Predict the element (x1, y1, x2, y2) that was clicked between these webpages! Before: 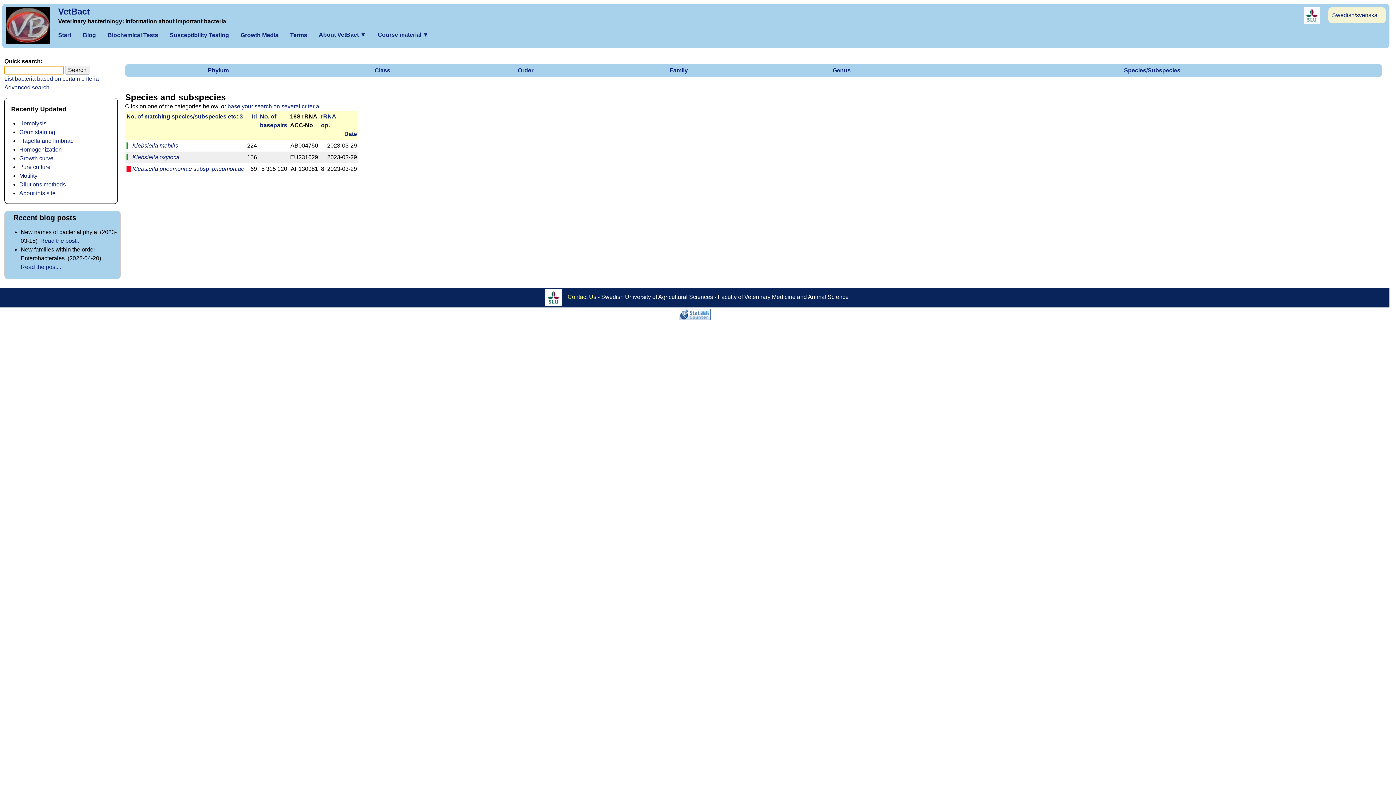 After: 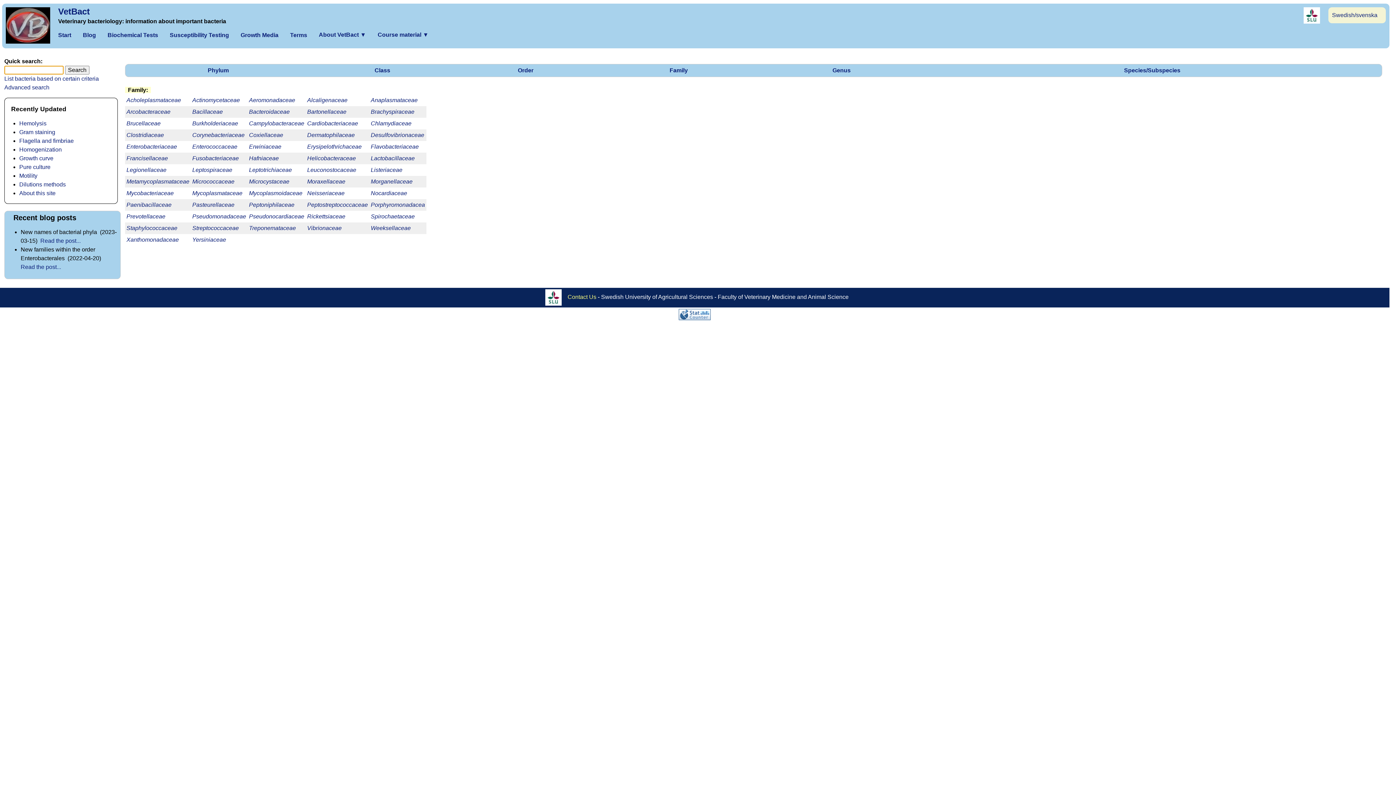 Action: label: Family bbox: (669, 67, 688, 73)